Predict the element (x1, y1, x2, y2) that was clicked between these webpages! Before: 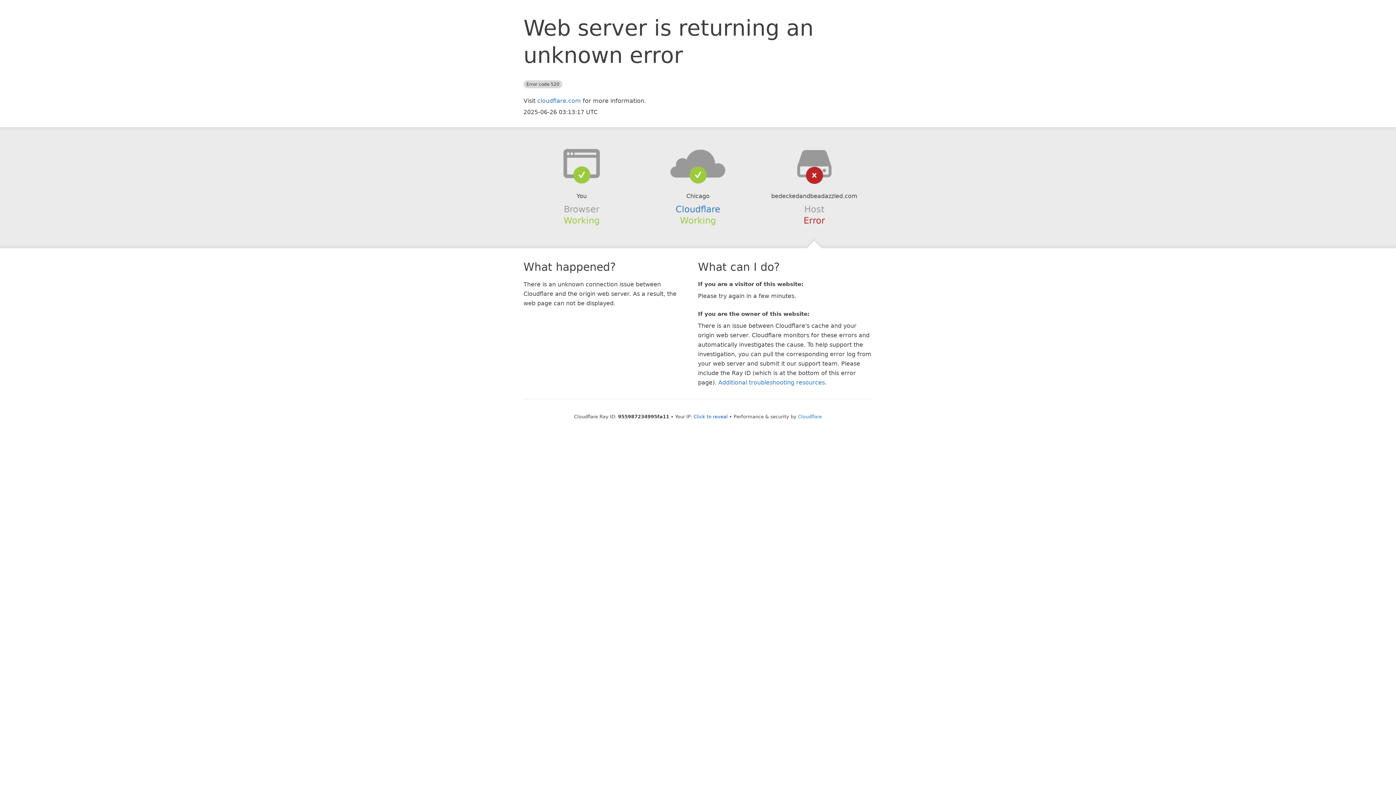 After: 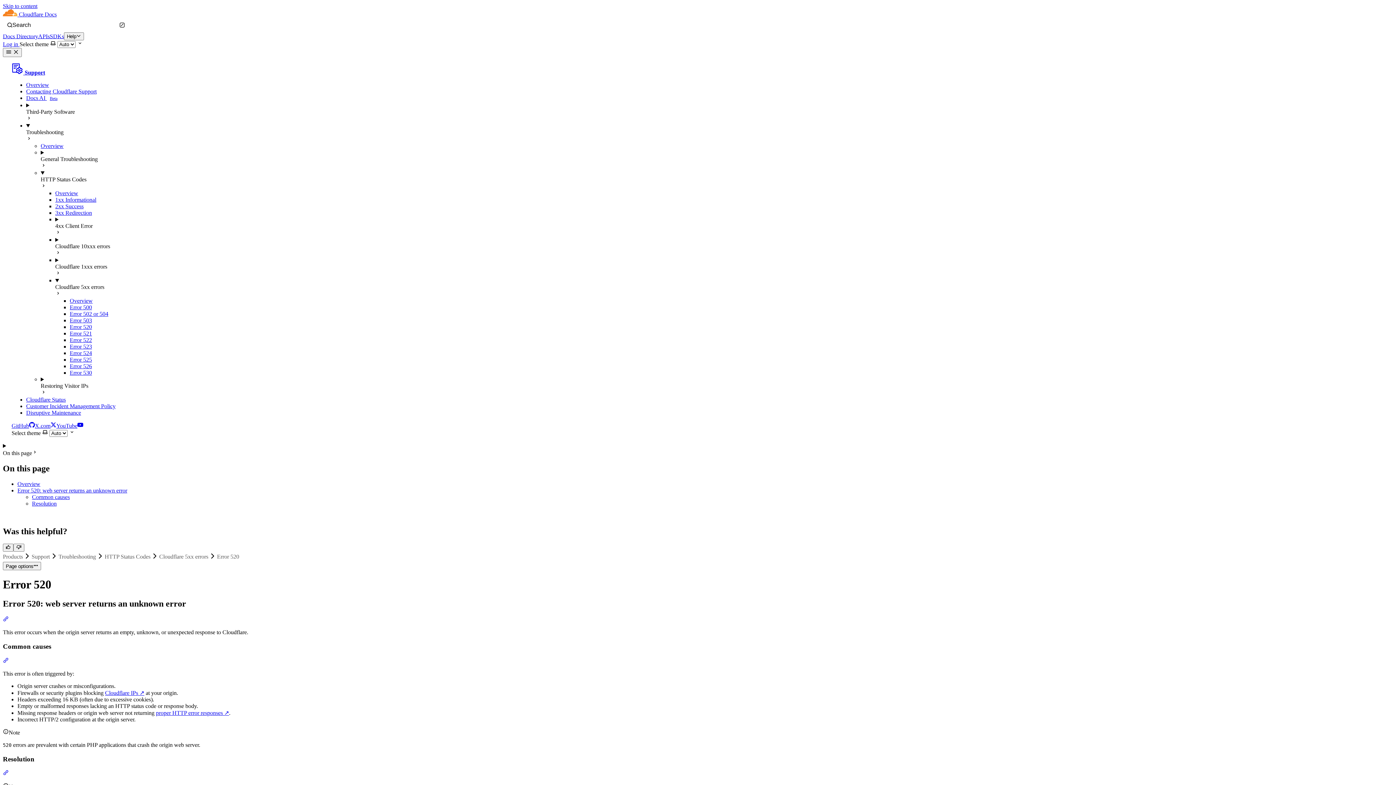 Action: bbox: (718, 379, 825, 386) label: Additional troubleshooting resources